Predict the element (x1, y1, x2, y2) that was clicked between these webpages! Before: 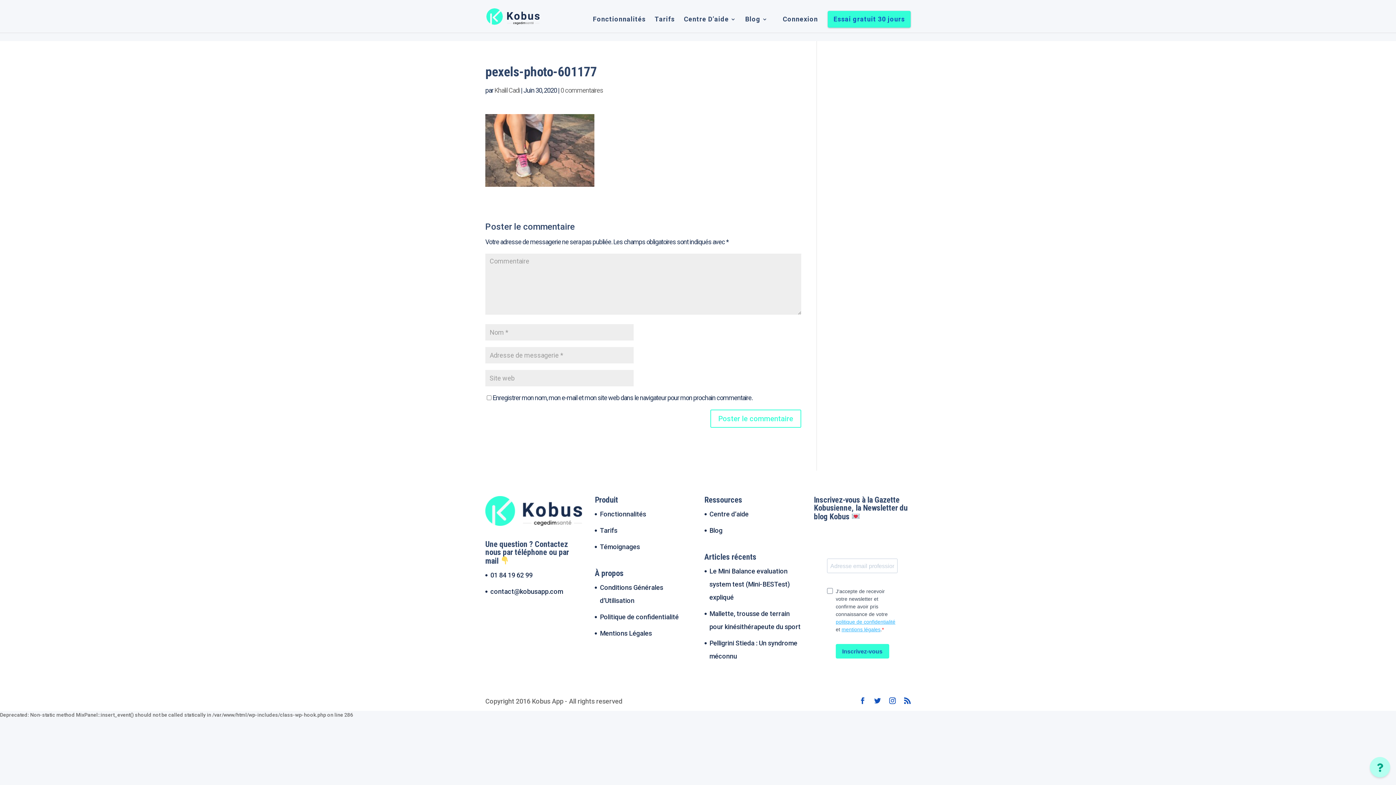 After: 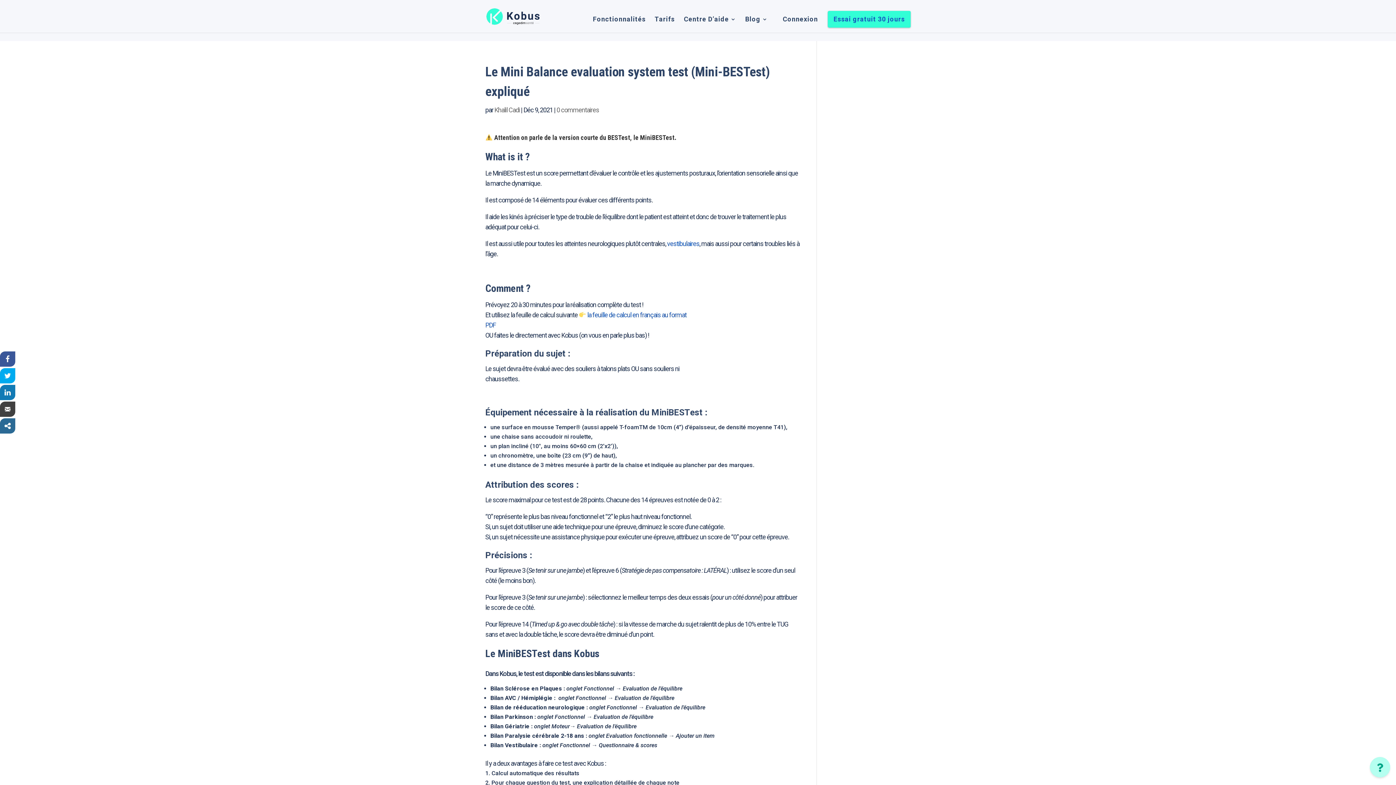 Action: bbox: (709, 567, 790, 601) label: Le Mini Balance evaluation system test (Mini-BESTest) expliqué